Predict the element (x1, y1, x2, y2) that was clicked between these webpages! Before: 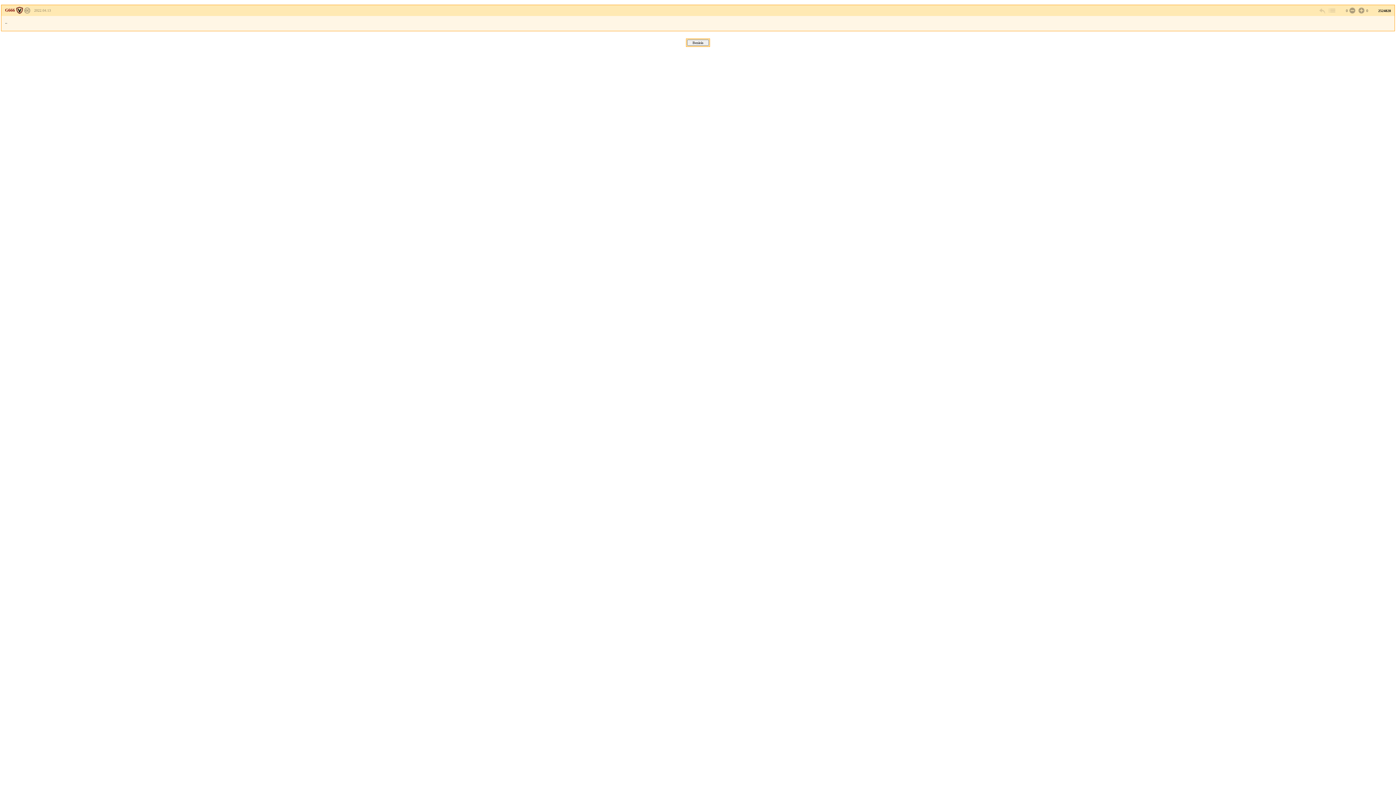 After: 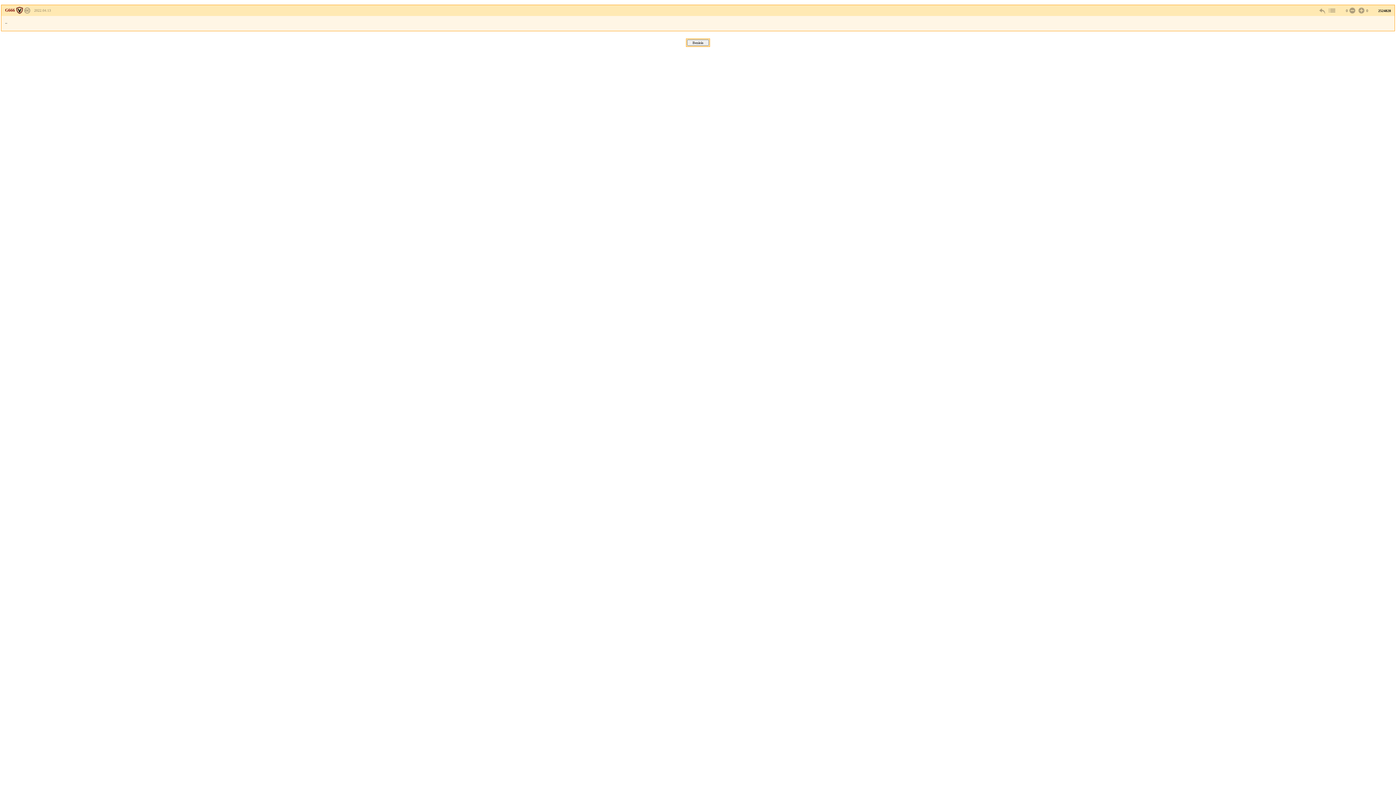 Action: bbox: (24, 8, 30, 12)